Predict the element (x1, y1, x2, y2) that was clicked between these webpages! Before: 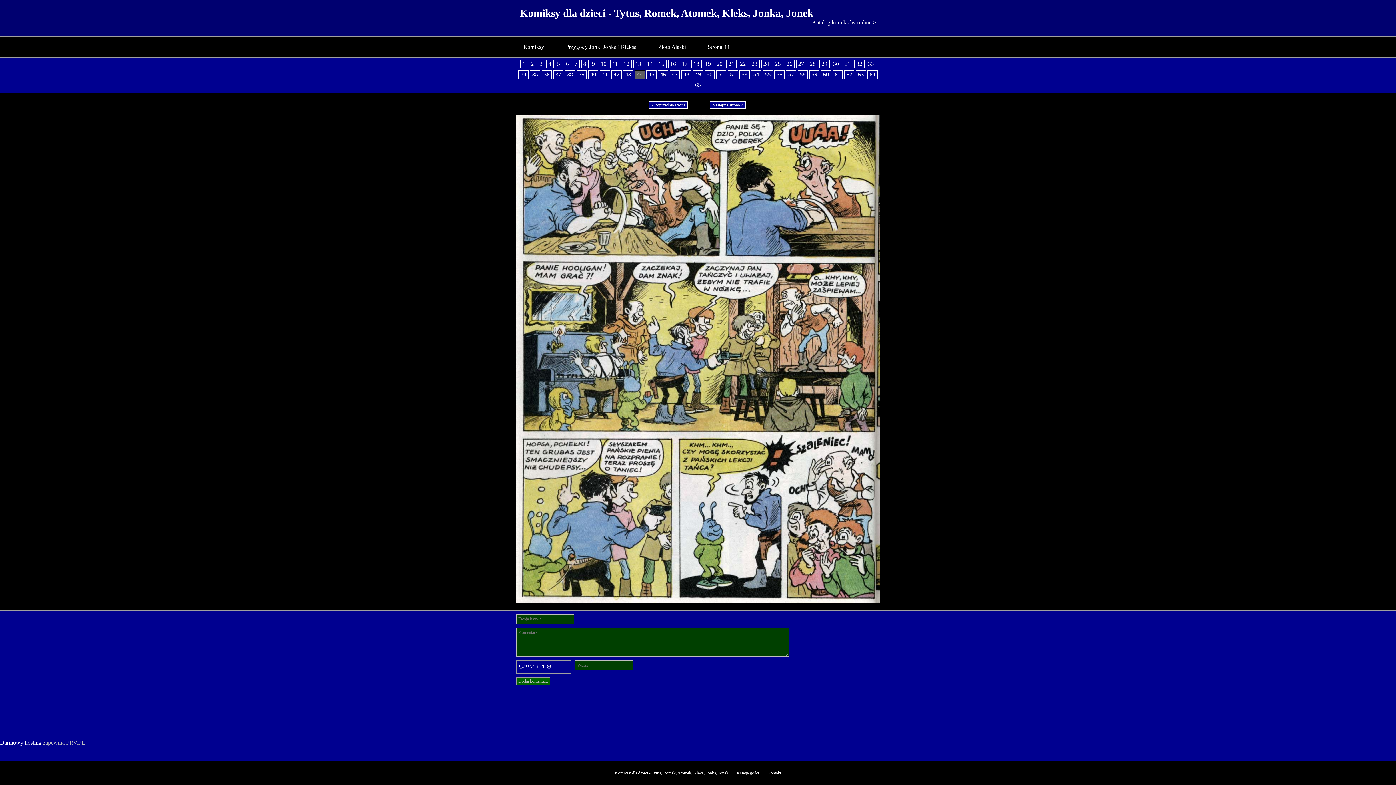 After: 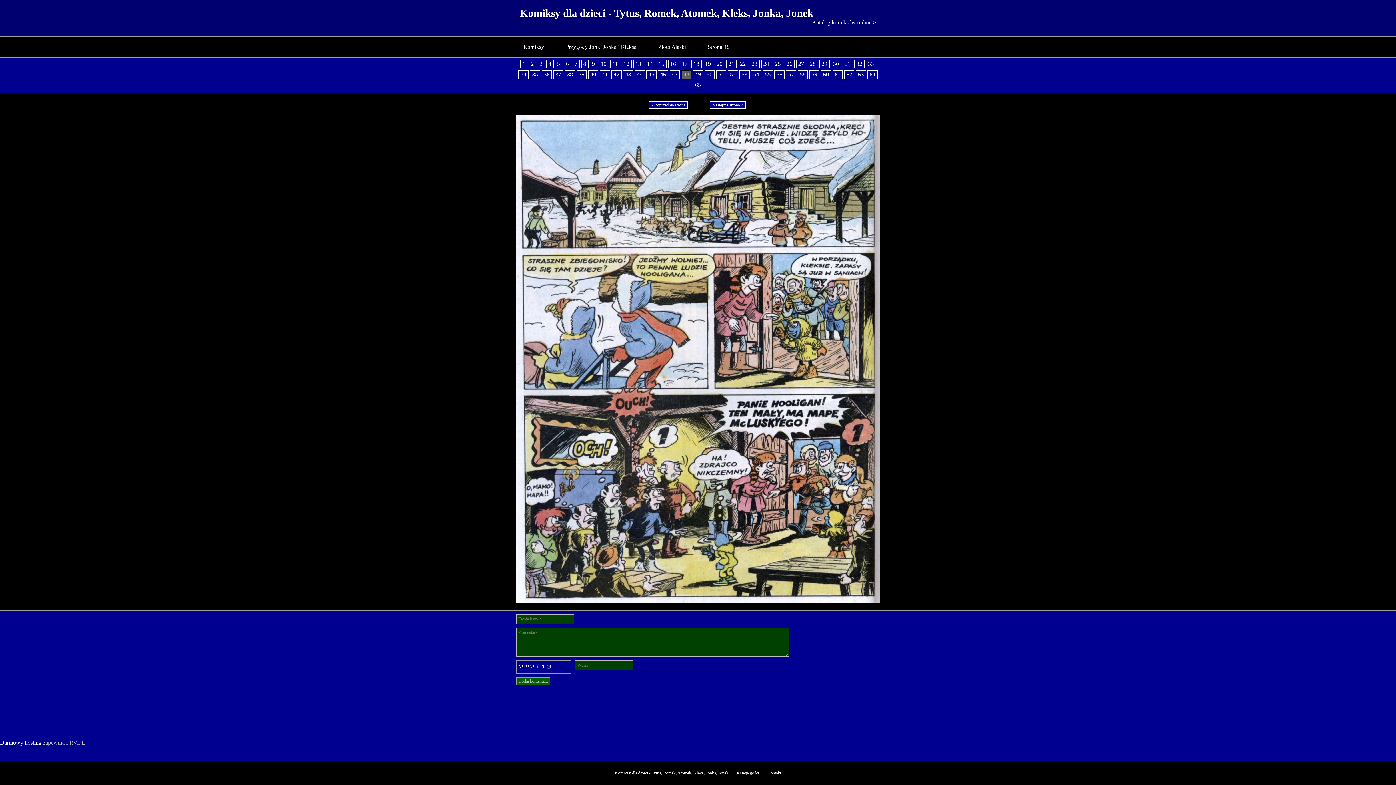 Action: bbox: (681, 70, 691, 78) label: 48